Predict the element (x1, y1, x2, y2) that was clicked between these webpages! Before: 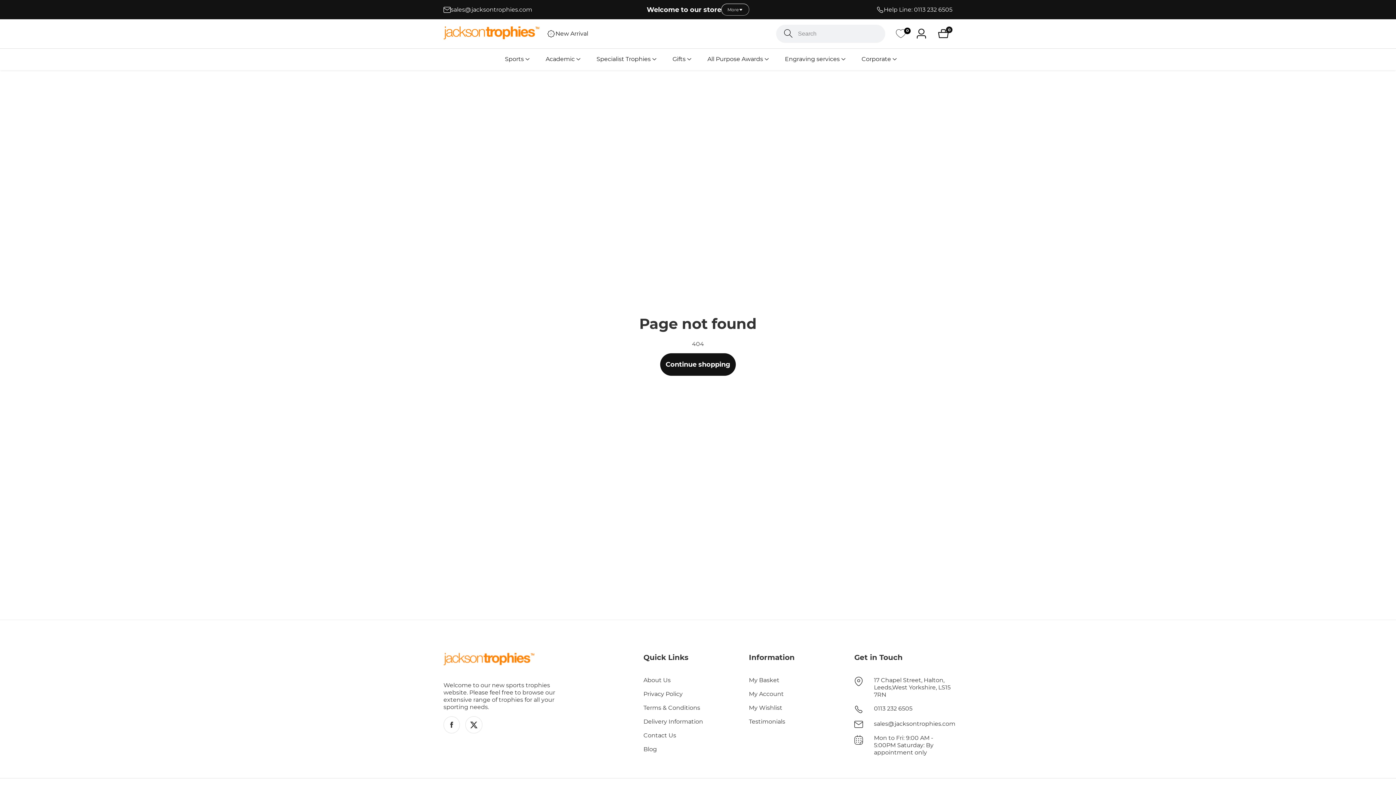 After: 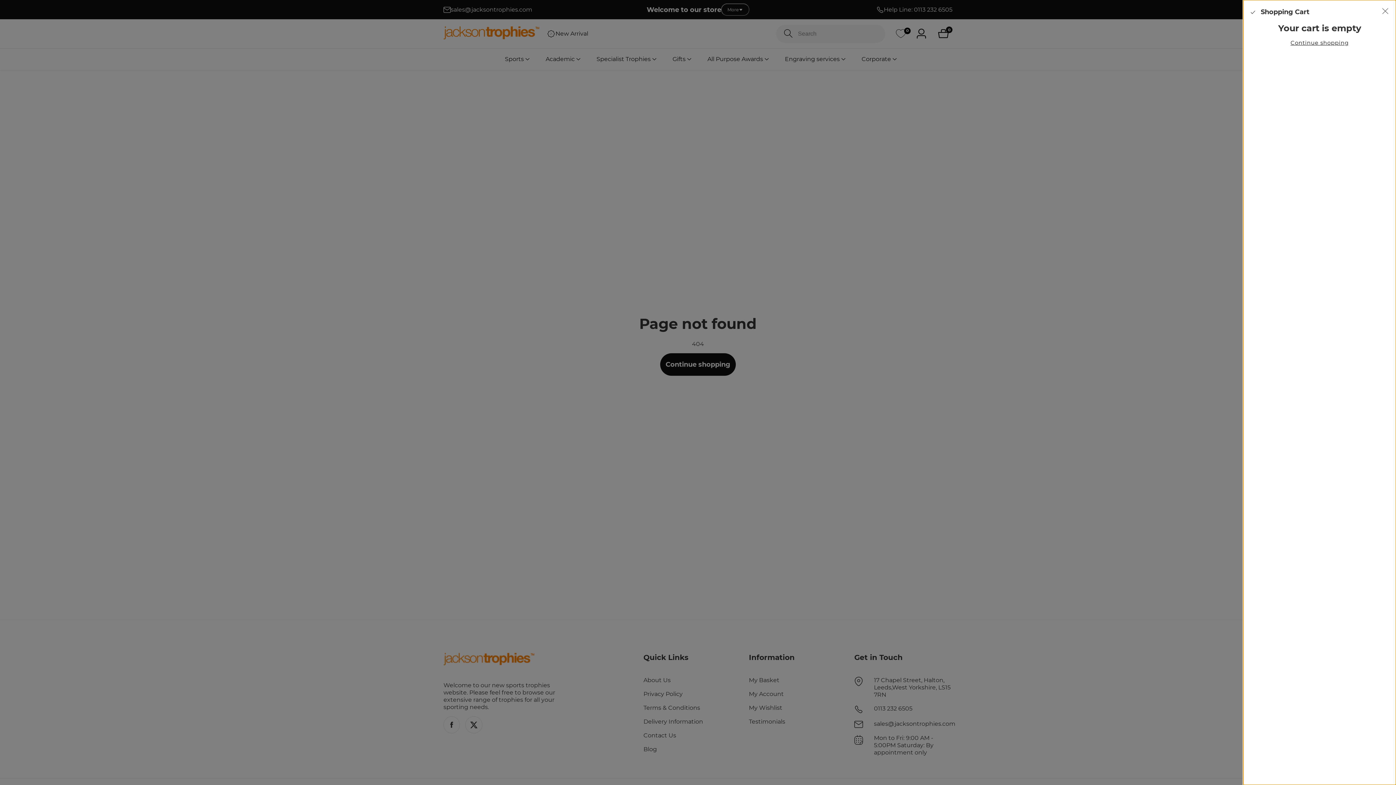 Action: label: 0
0 items bbox: (938, 28, 952, 39)